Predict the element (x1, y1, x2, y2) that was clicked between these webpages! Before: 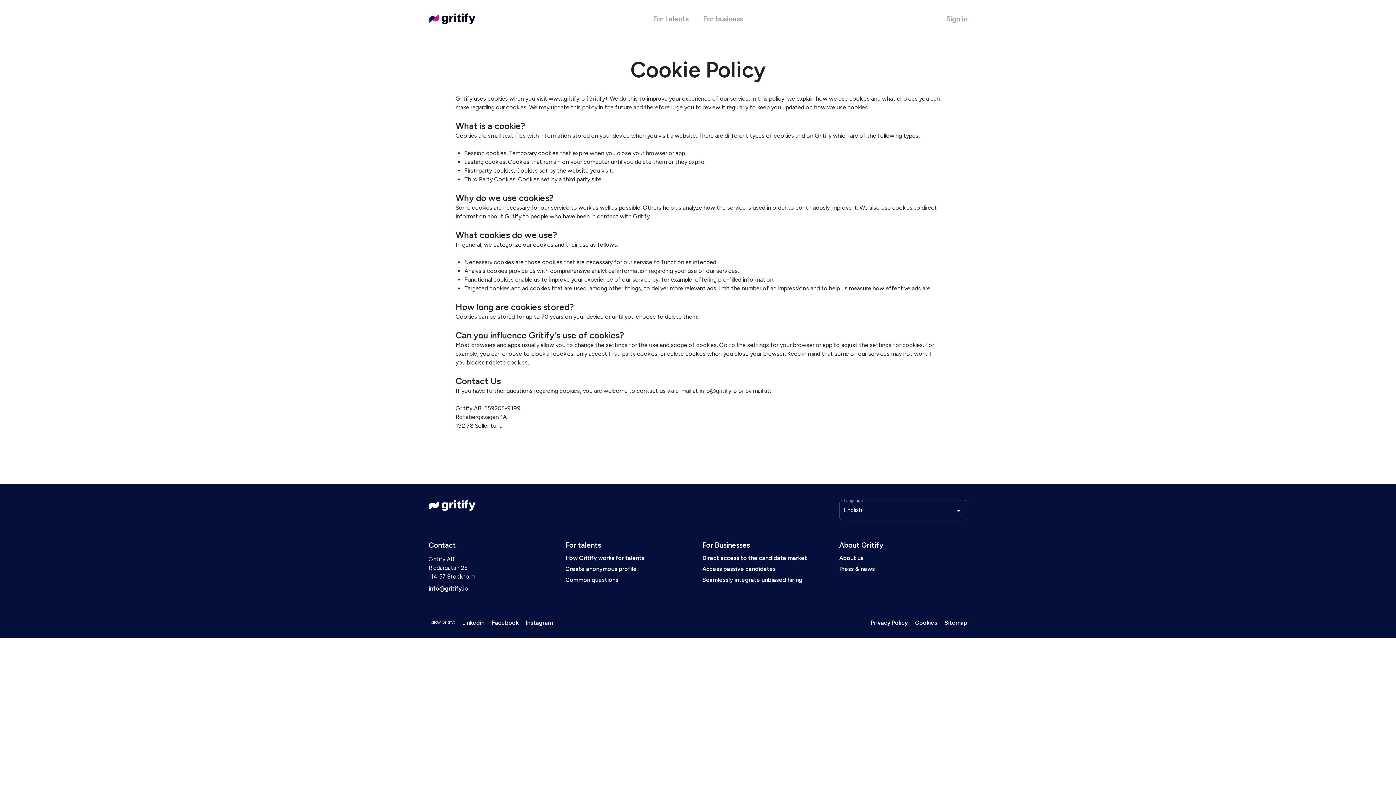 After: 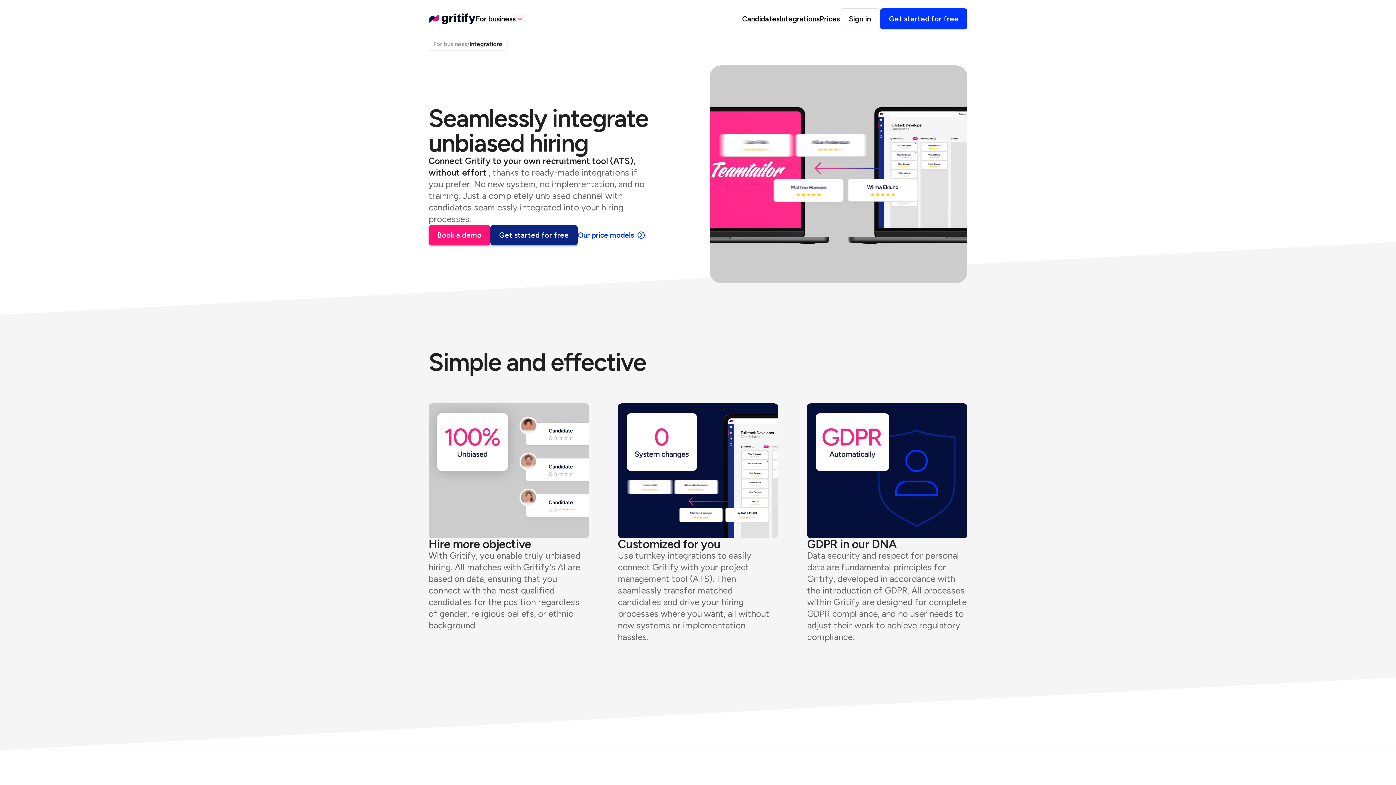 Action: label: Seamlessly integrate unbiased hiring bbox: (702, 576, 802, 583)